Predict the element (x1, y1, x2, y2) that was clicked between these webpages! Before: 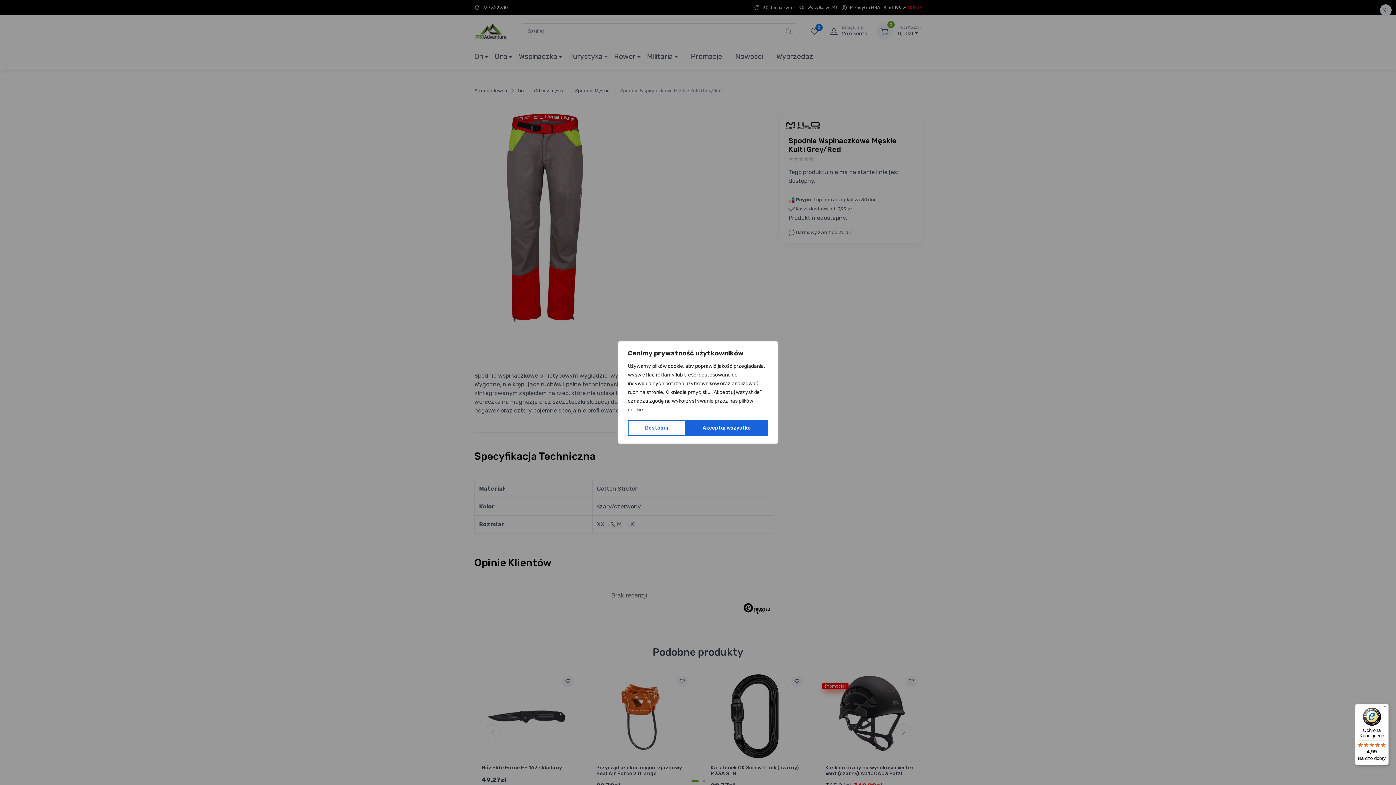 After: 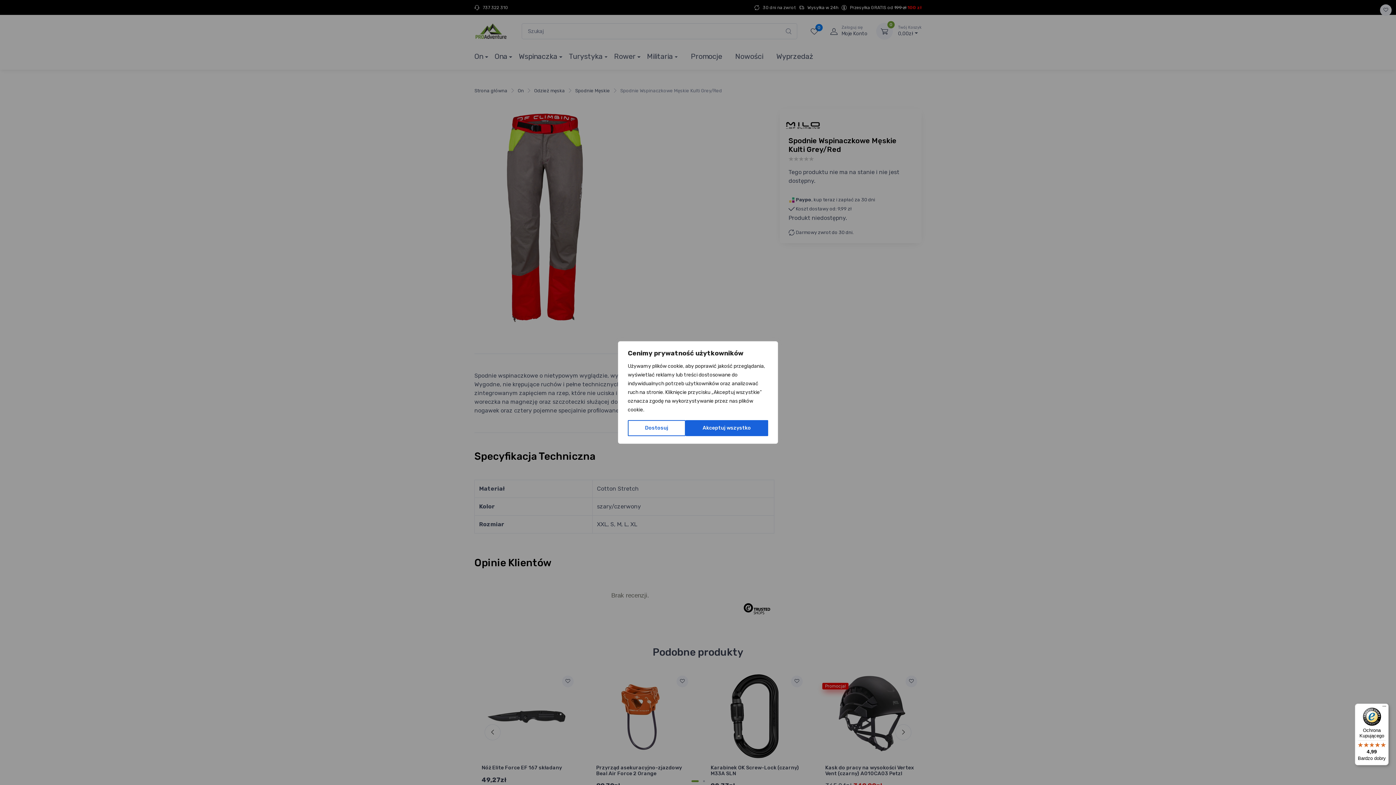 Action: label: Ochrona Kupującego

4,99

Bardzo dobry bbox: (1355, 704, 1389, 765)